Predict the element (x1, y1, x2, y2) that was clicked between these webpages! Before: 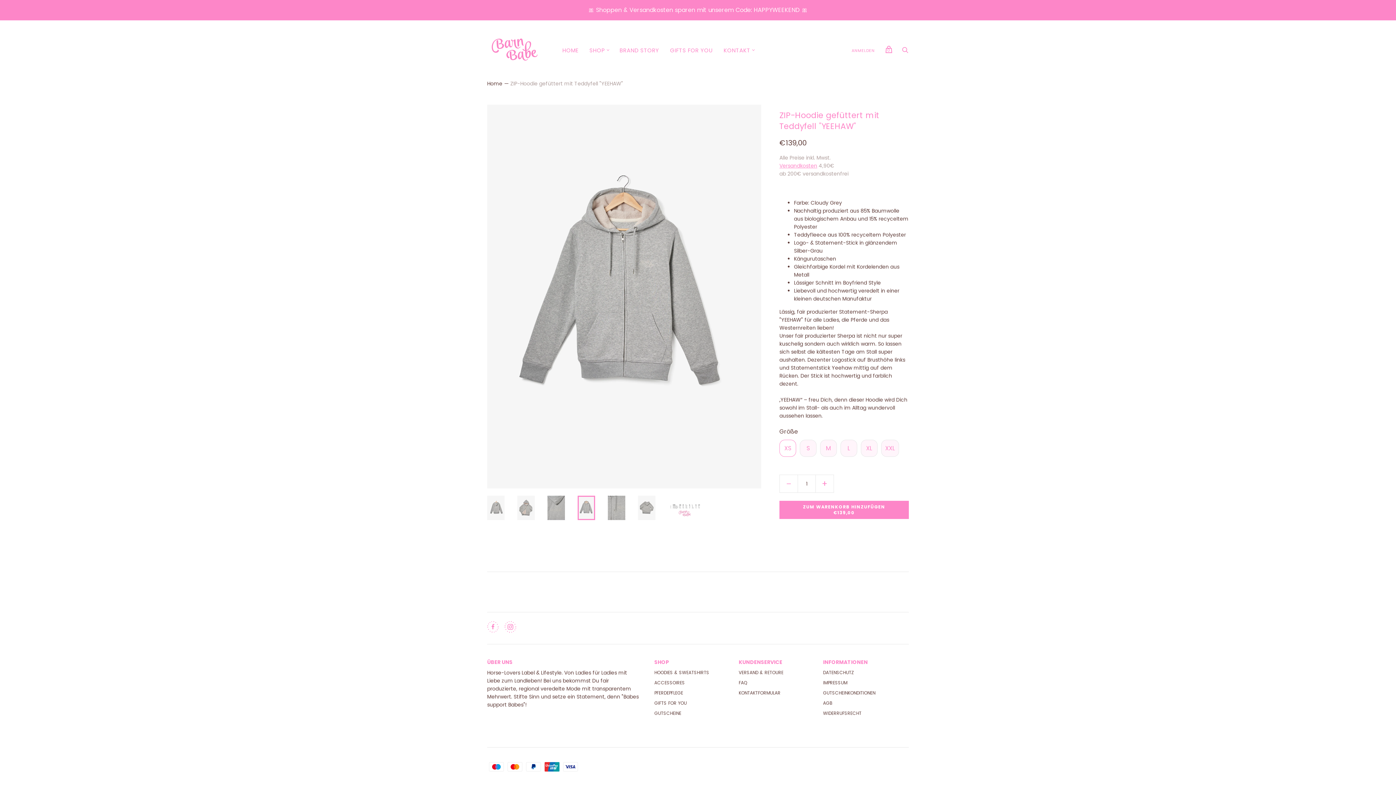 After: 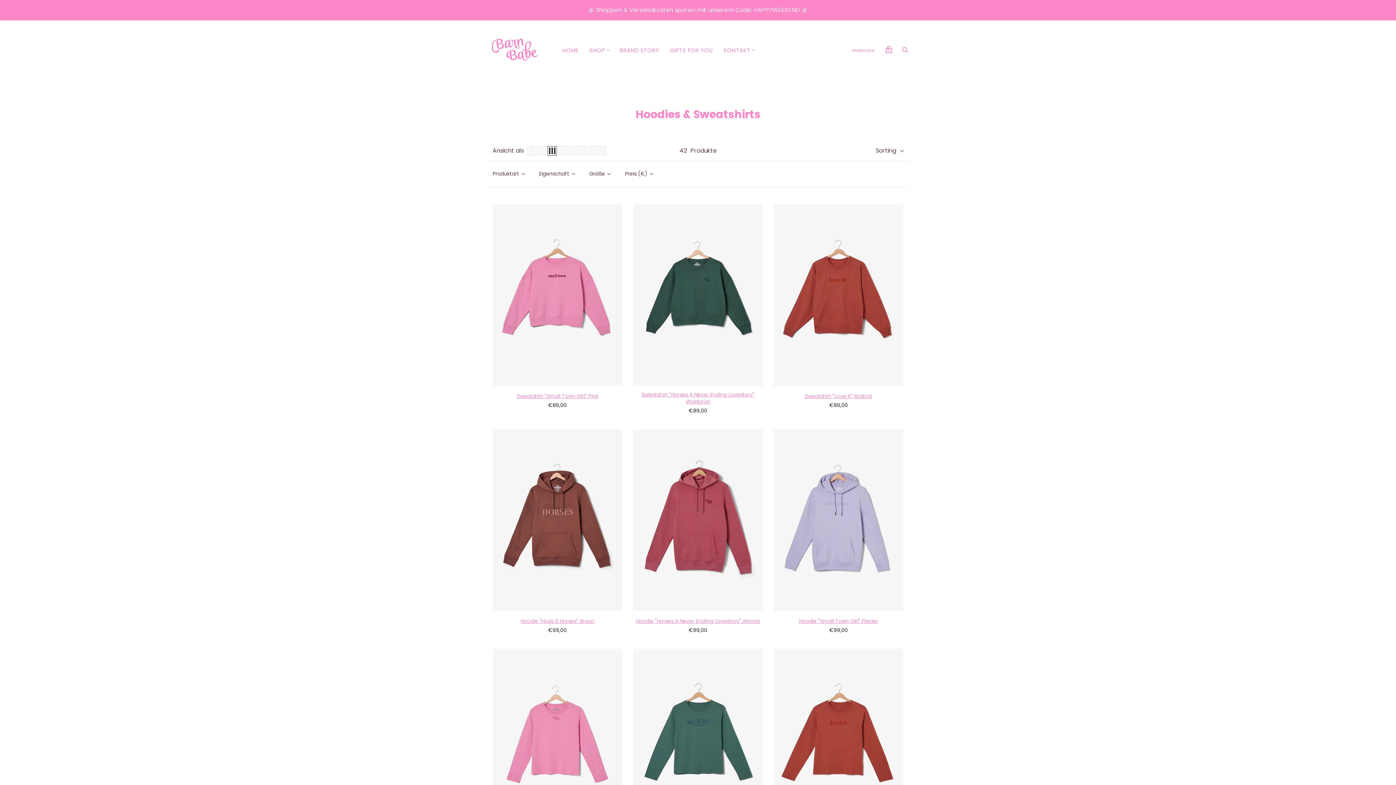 Action: bbox: (654, 669, 709, 676) label: HOODIES & SWEATSHIRTS